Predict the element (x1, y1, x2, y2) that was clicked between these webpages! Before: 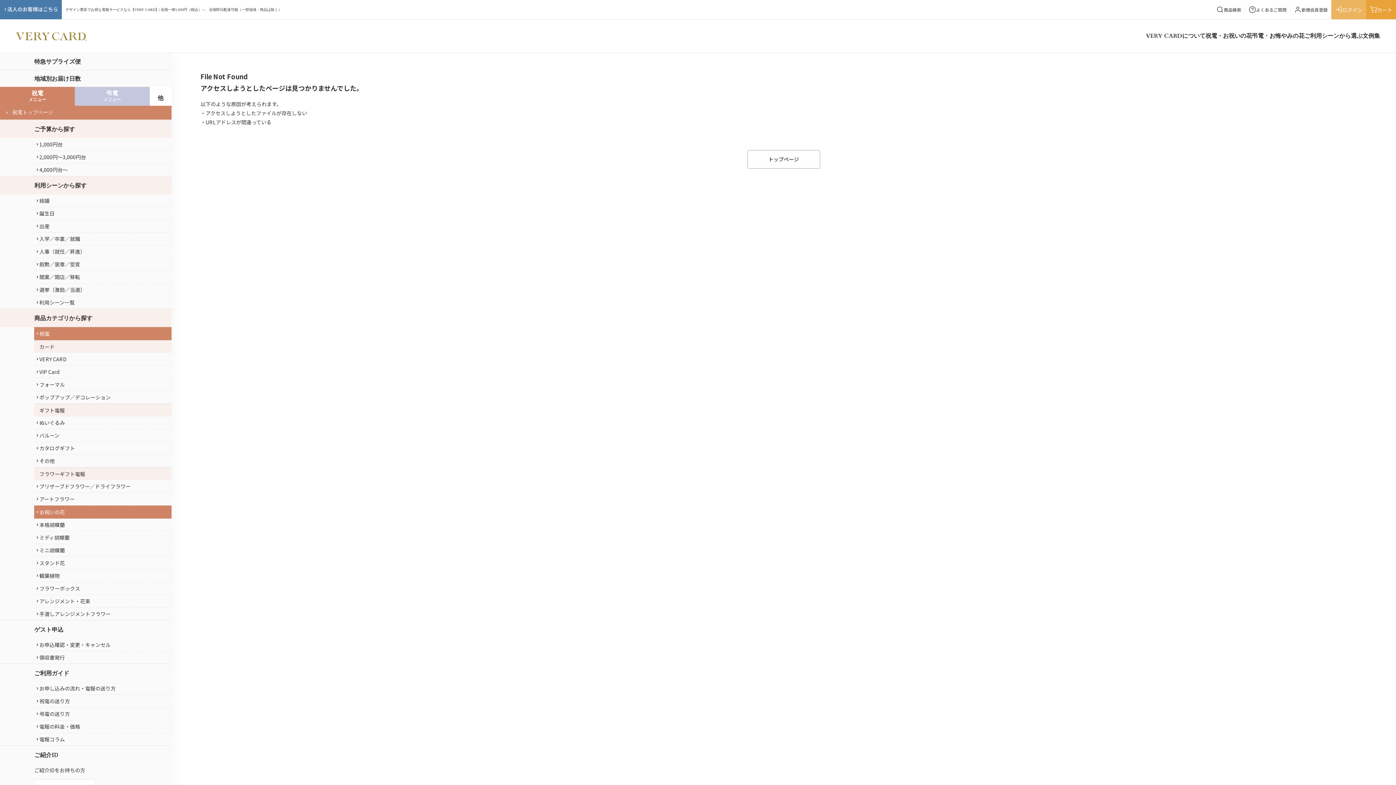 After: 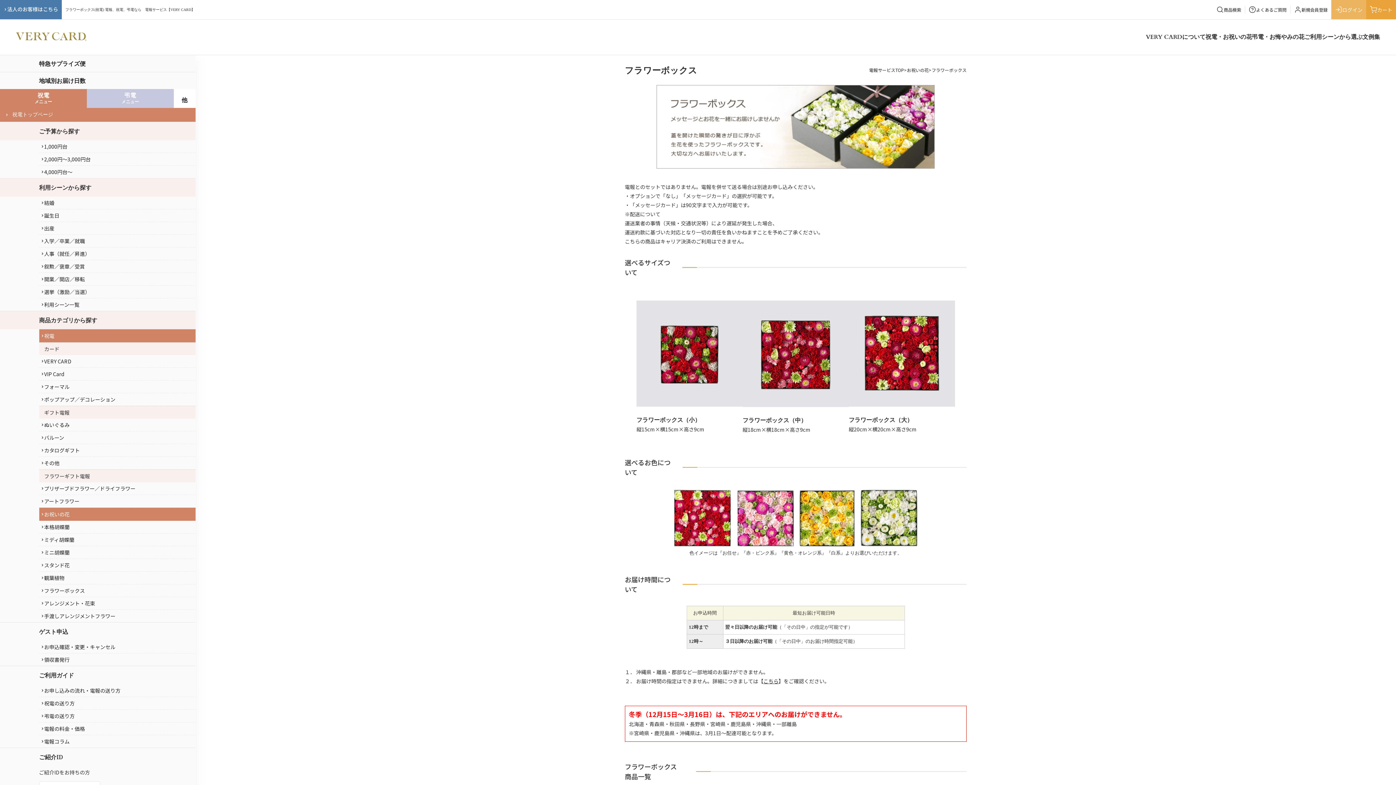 Action: label: フラワーボックス bbox: (34, 582, 171, 595)